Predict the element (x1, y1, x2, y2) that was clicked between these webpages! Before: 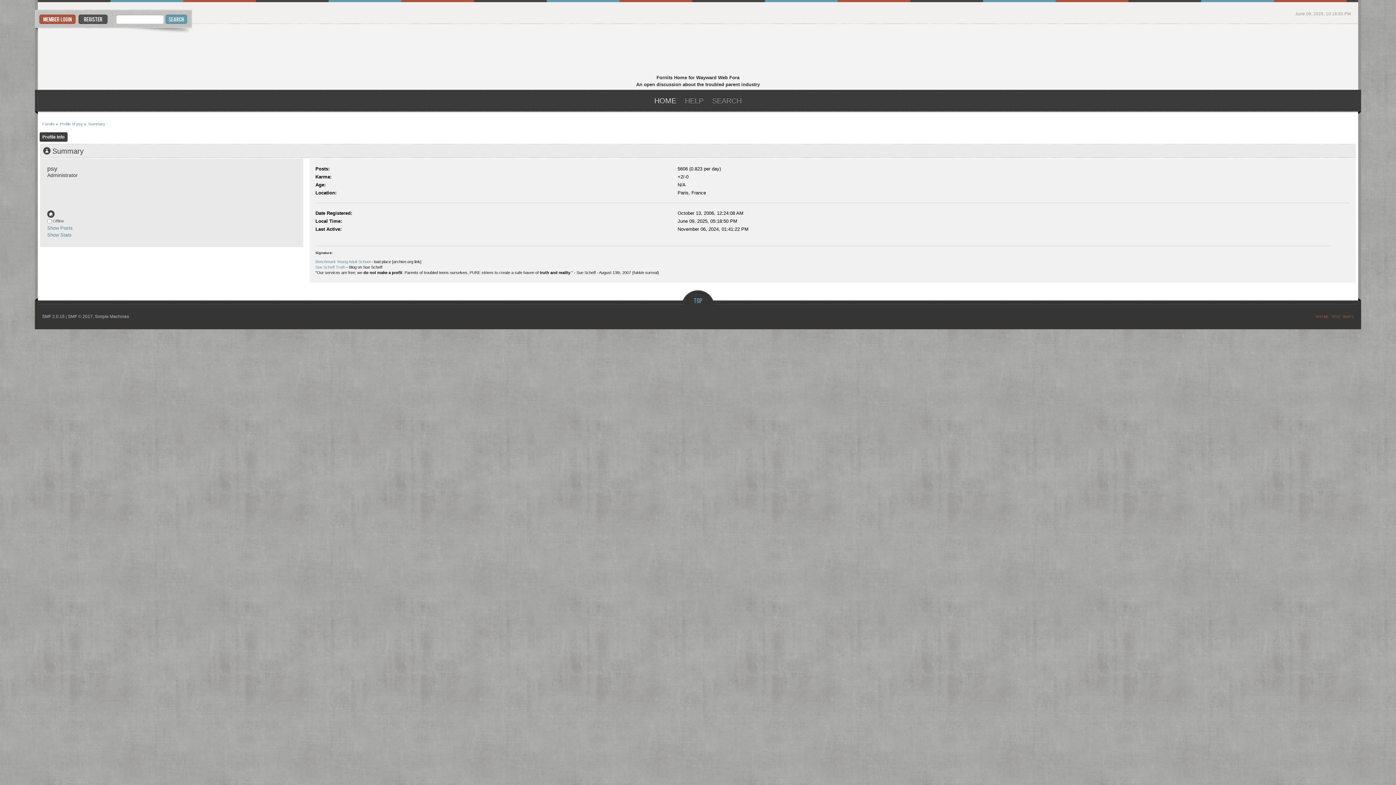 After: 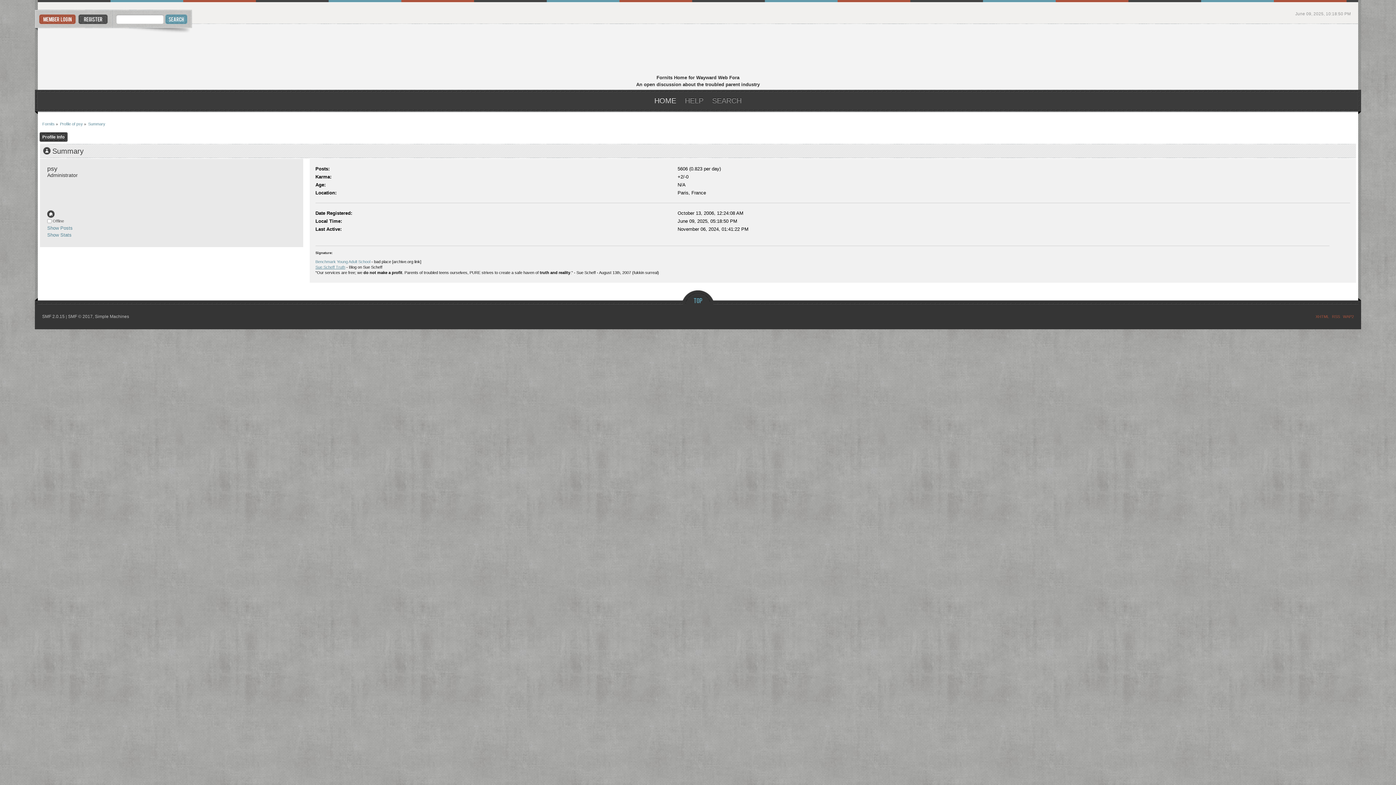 Action: label: Sue Scheff Truth bbox: (315, 264, 345, 269)